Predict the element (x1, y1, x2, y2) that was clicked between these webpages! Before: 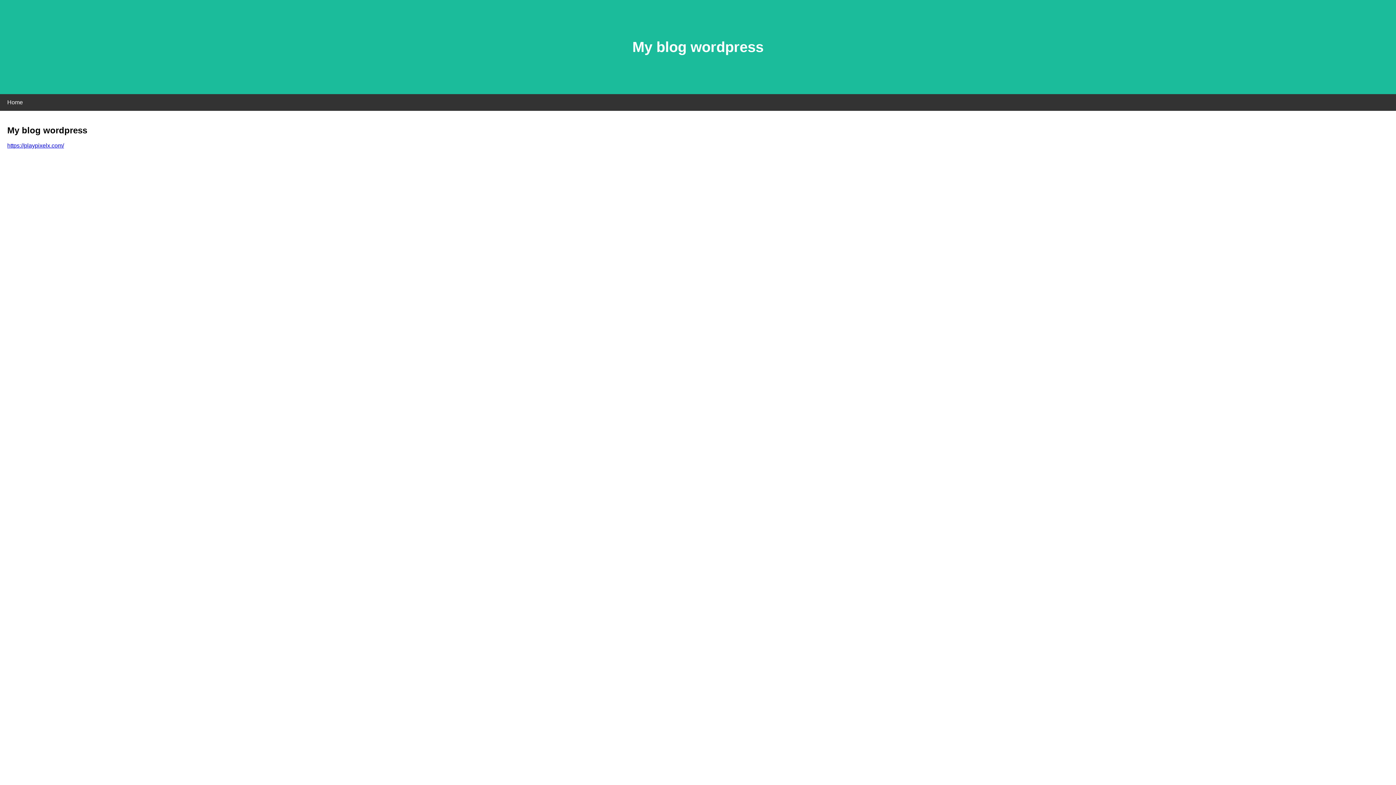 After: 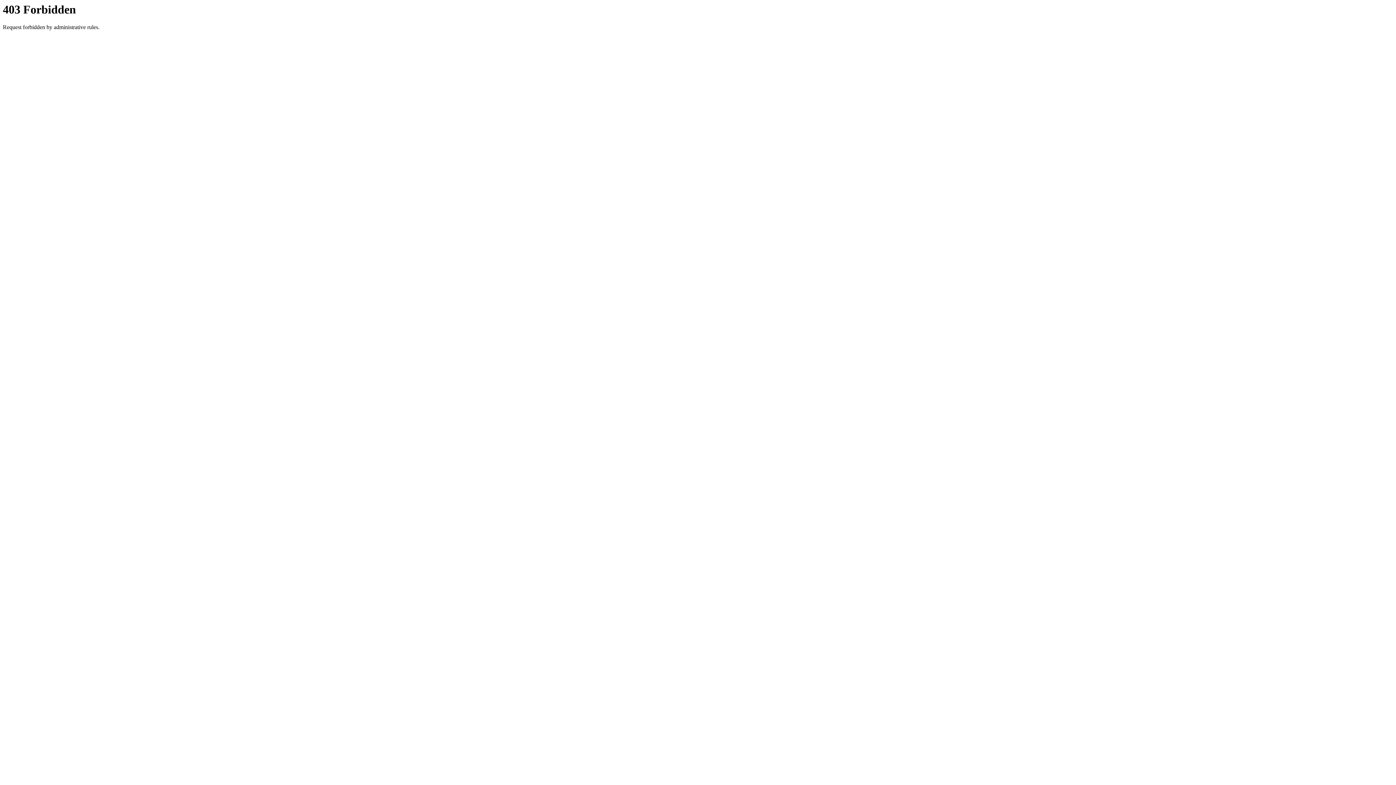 Action: bbox: (7, 142, 64, 148) label: https://playpixelx.com/